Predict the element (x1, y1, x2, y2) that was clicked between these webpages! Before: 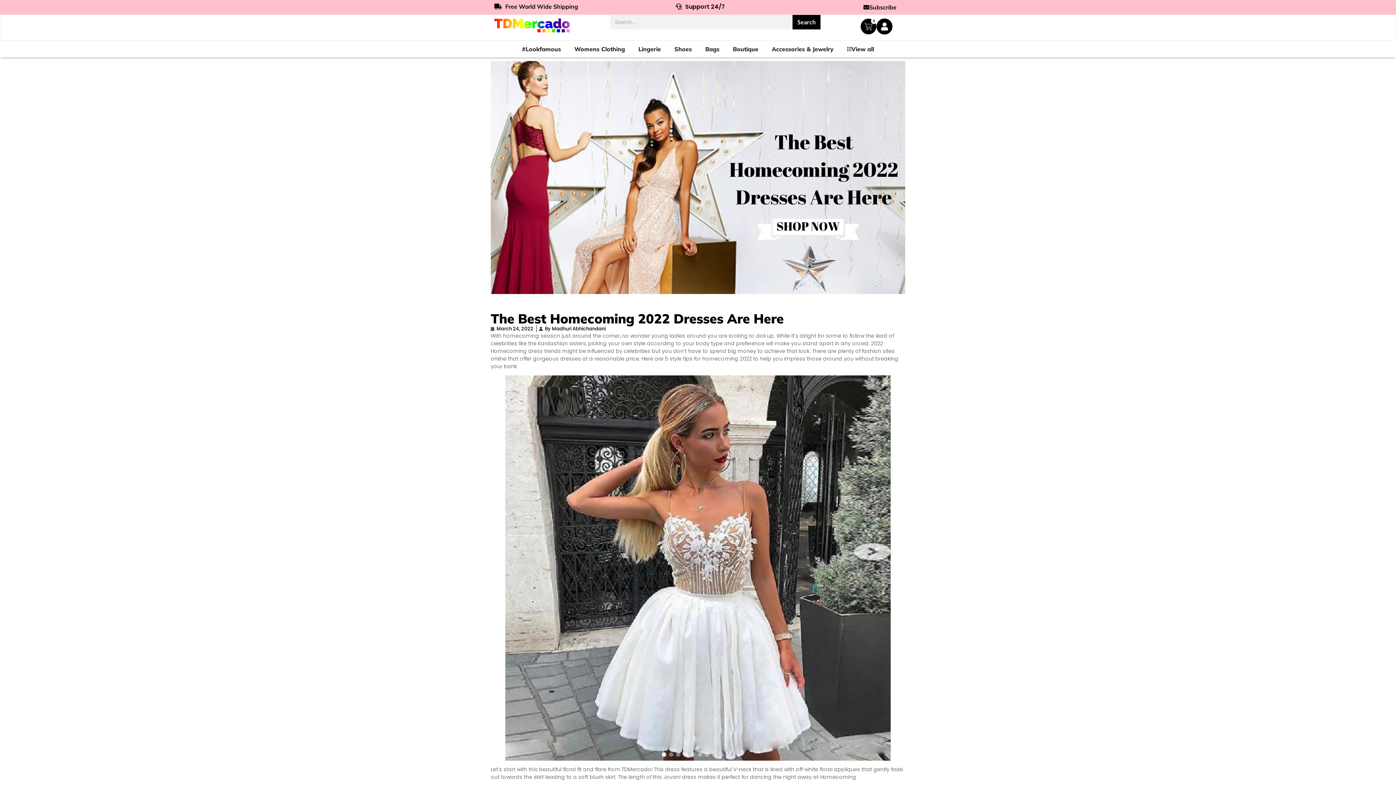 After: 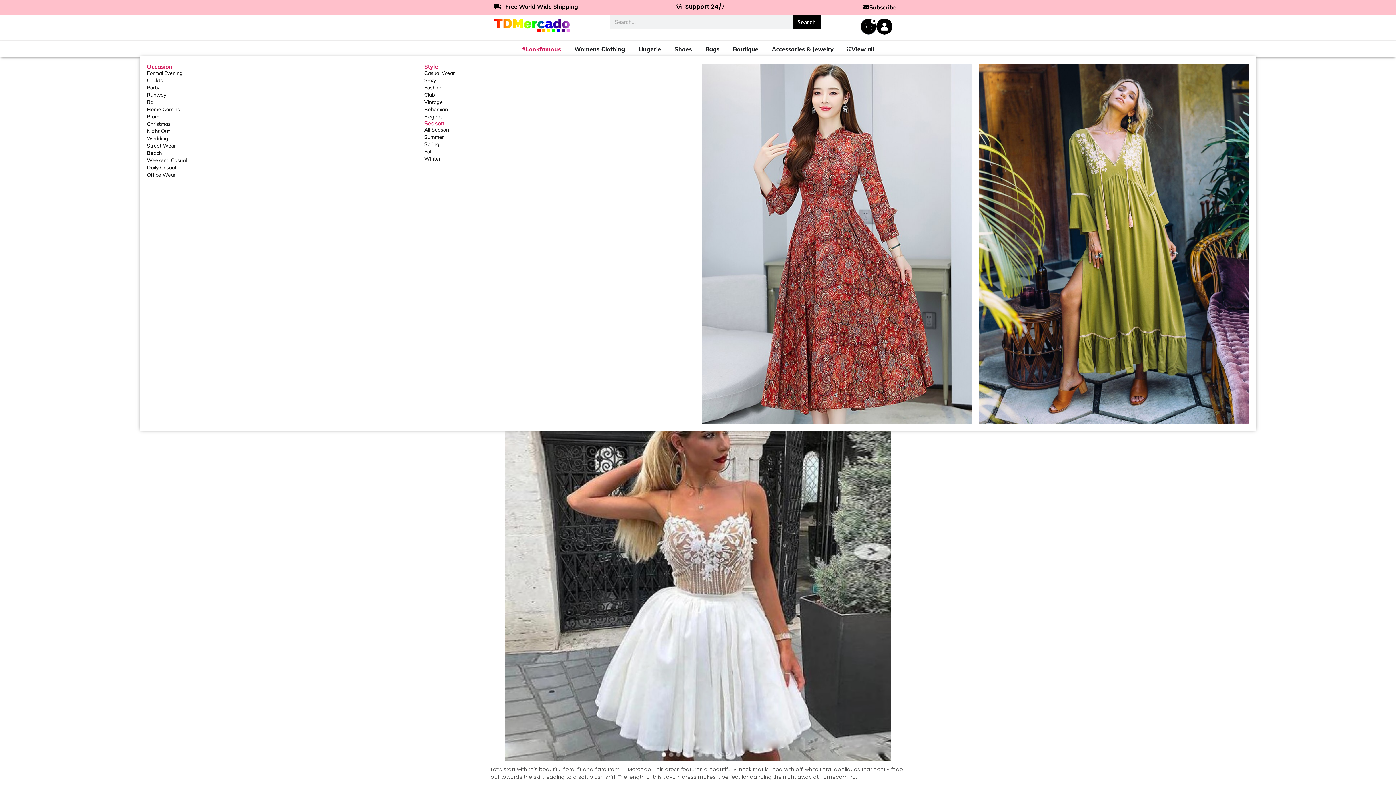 Action: label: #Lookfamous bbox: (522, 44, 561, 53)